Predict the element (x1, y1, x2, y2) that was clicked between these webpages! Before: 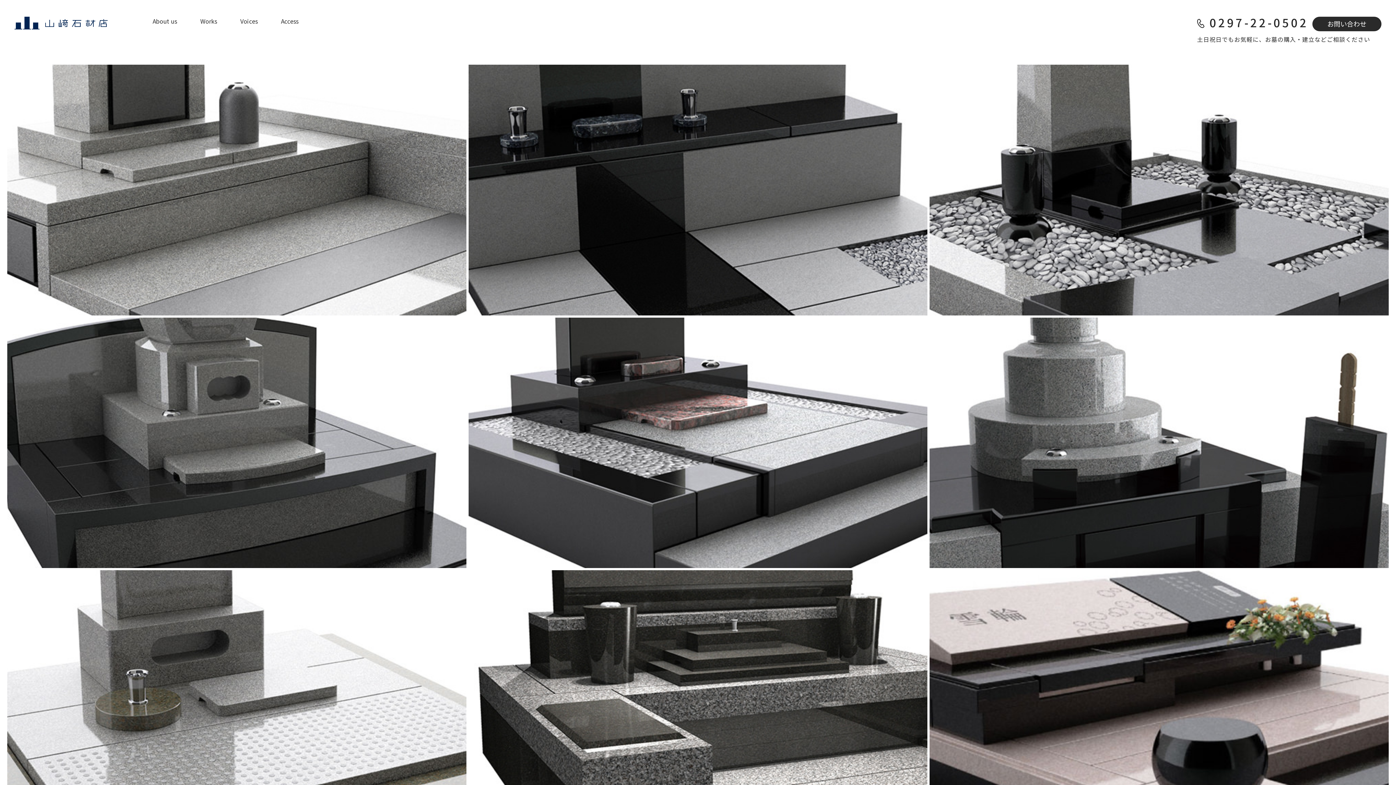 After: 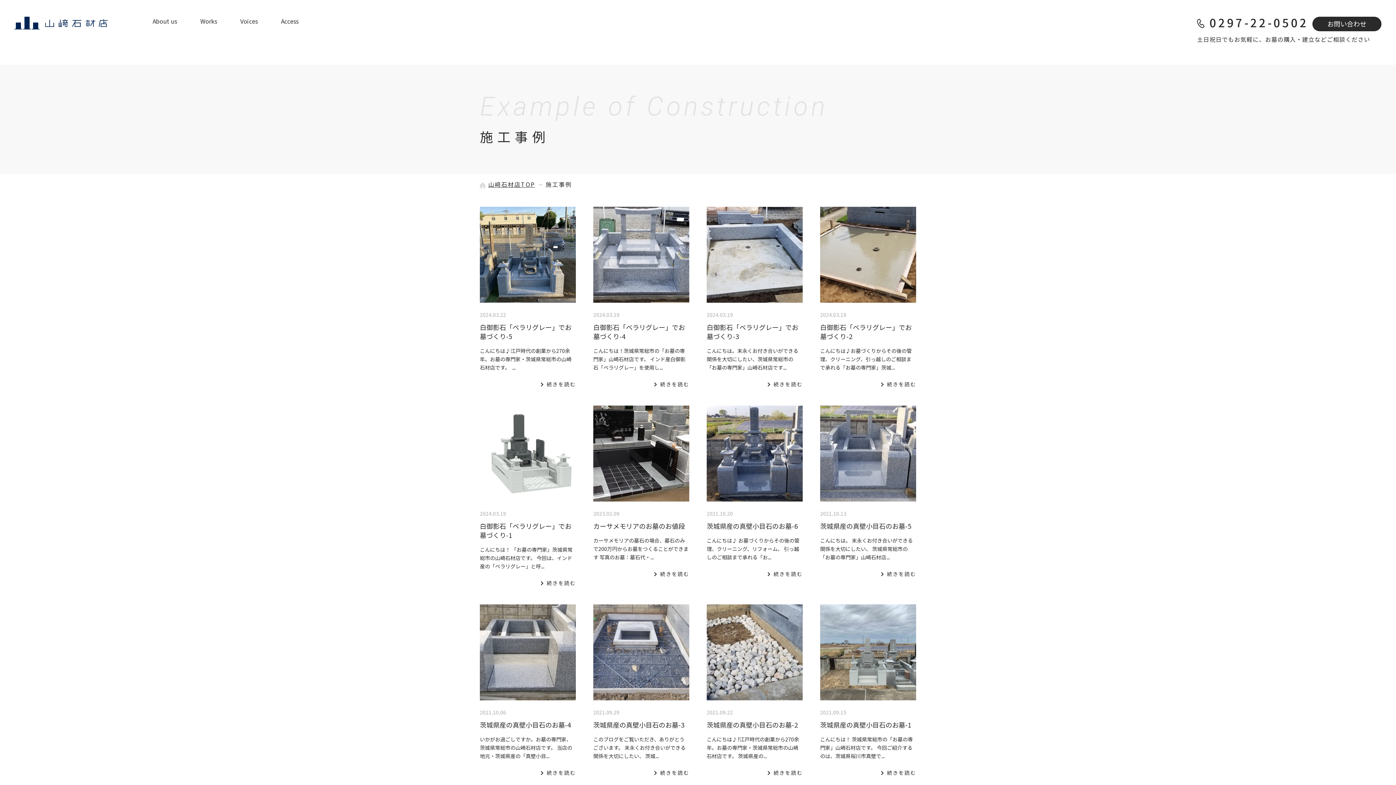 Action: bbox: (188, 16, 228, 25) label: Works